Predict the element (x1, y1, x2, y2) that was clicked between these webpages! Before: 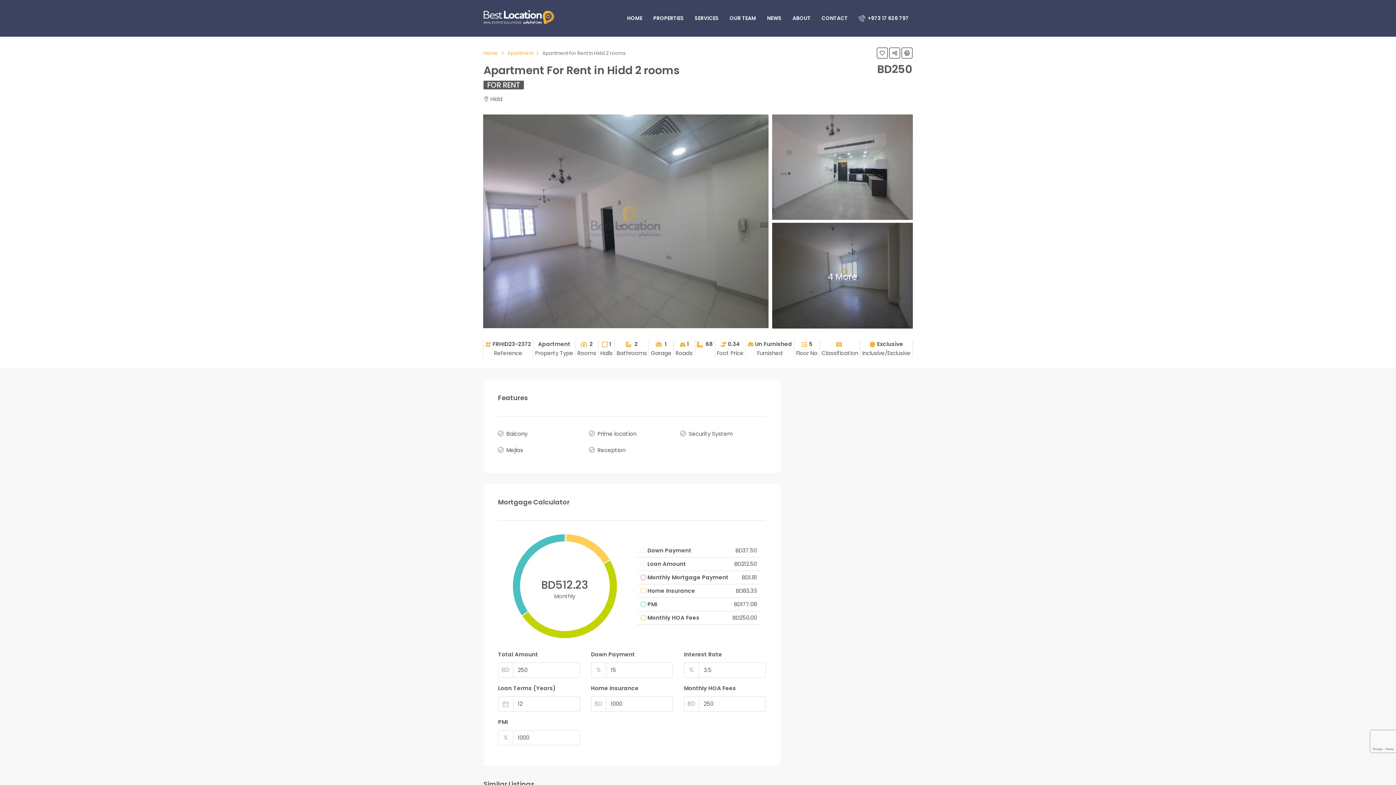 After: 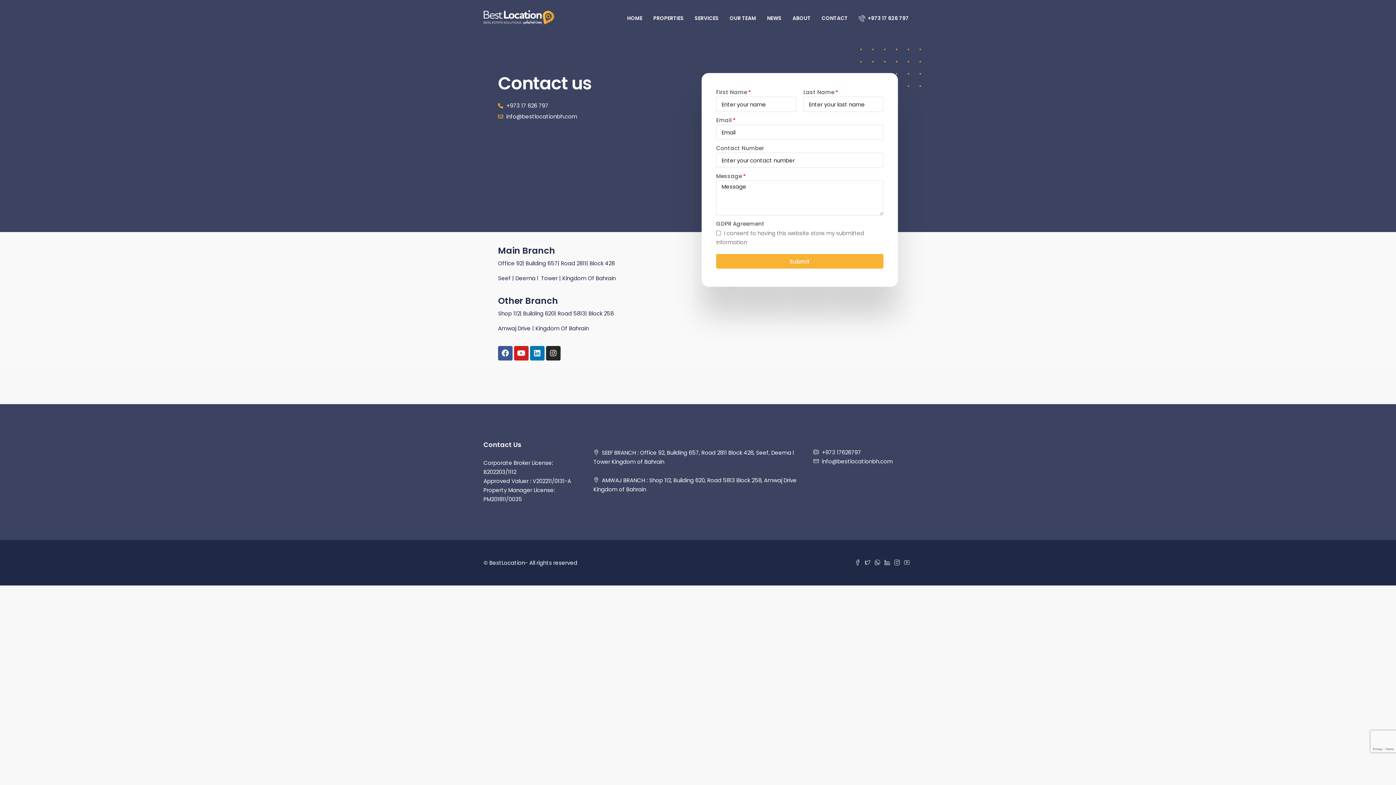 Action: bbox: (816, 0, 853, 36) label: CONTACT